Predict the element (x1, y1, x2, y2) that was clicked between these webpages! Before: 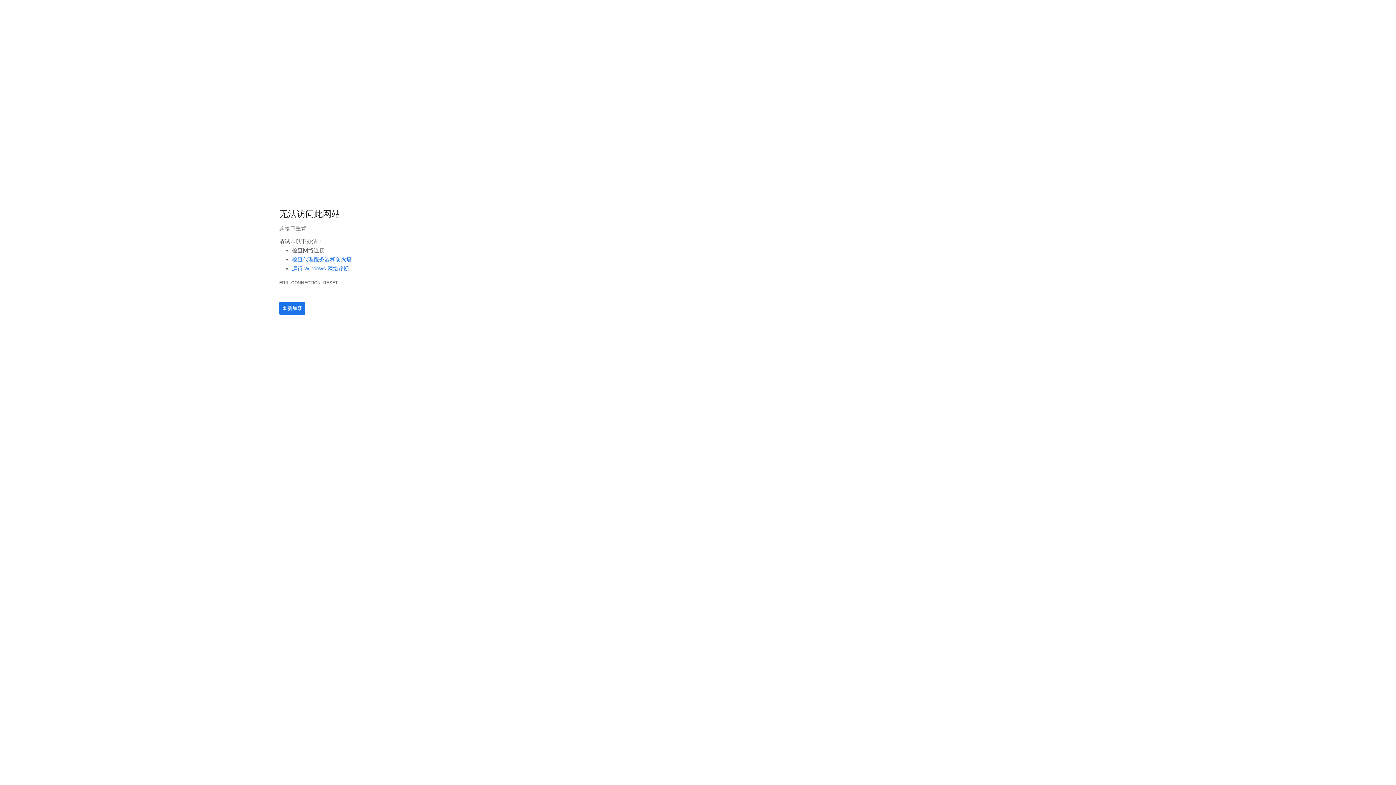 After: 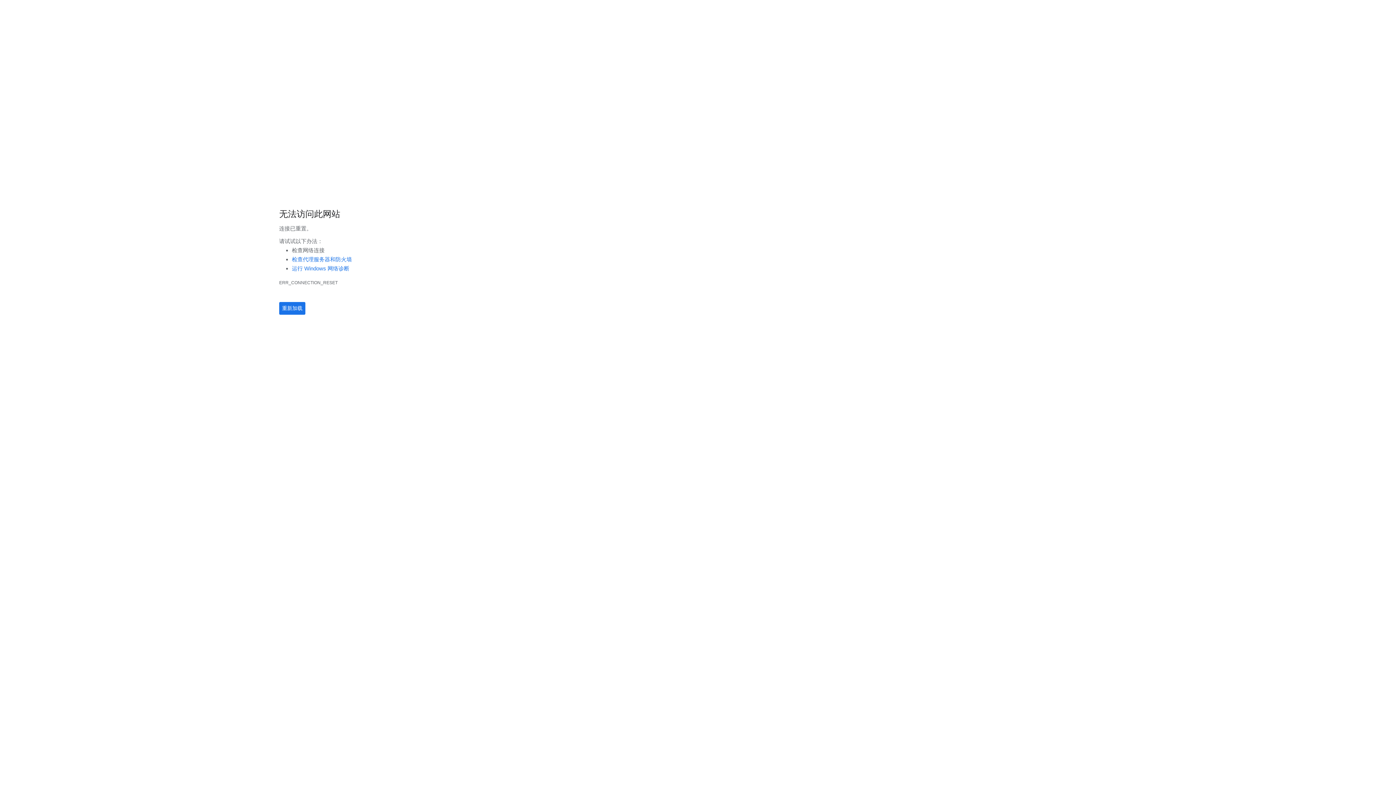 Action: bbox: (292, 256, 352, 262) label: 检查代理服务器和防火墙